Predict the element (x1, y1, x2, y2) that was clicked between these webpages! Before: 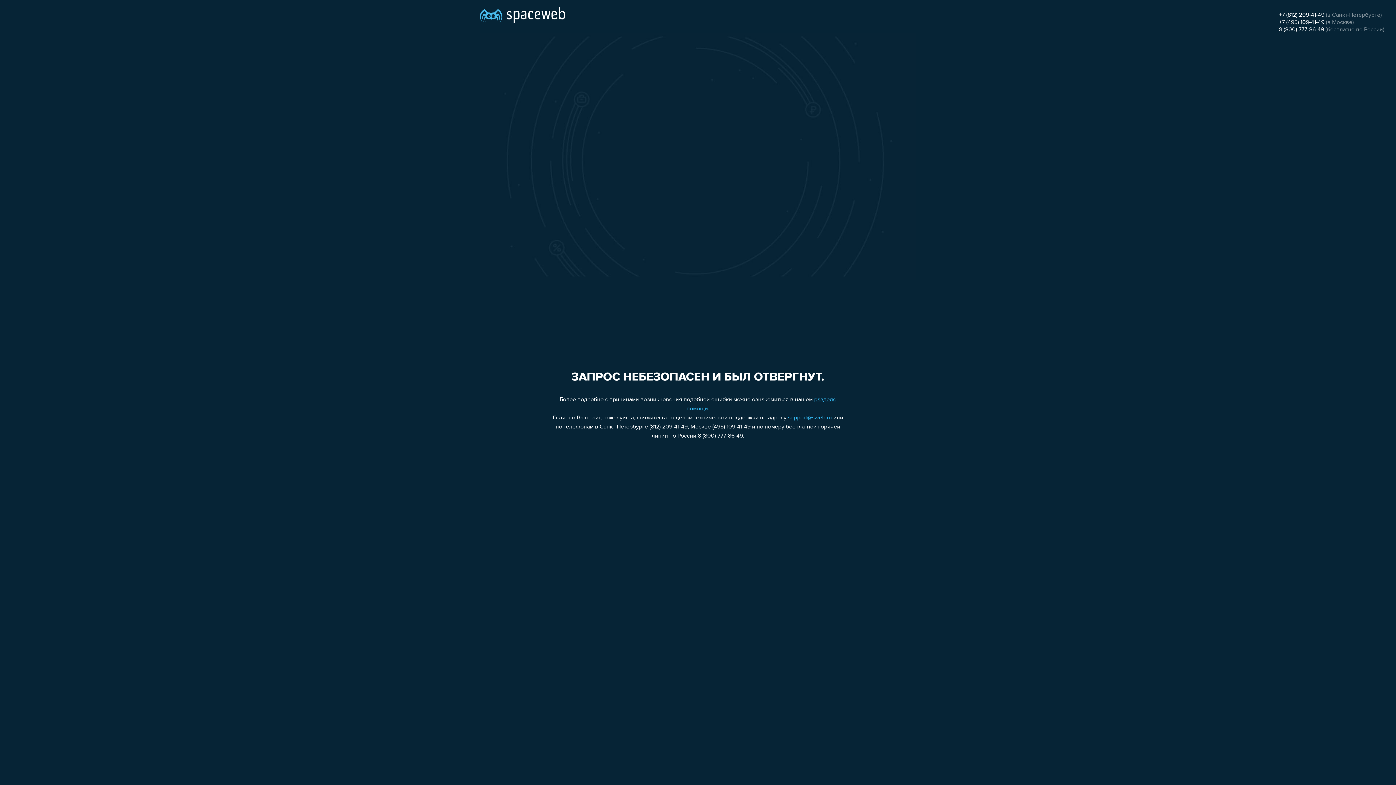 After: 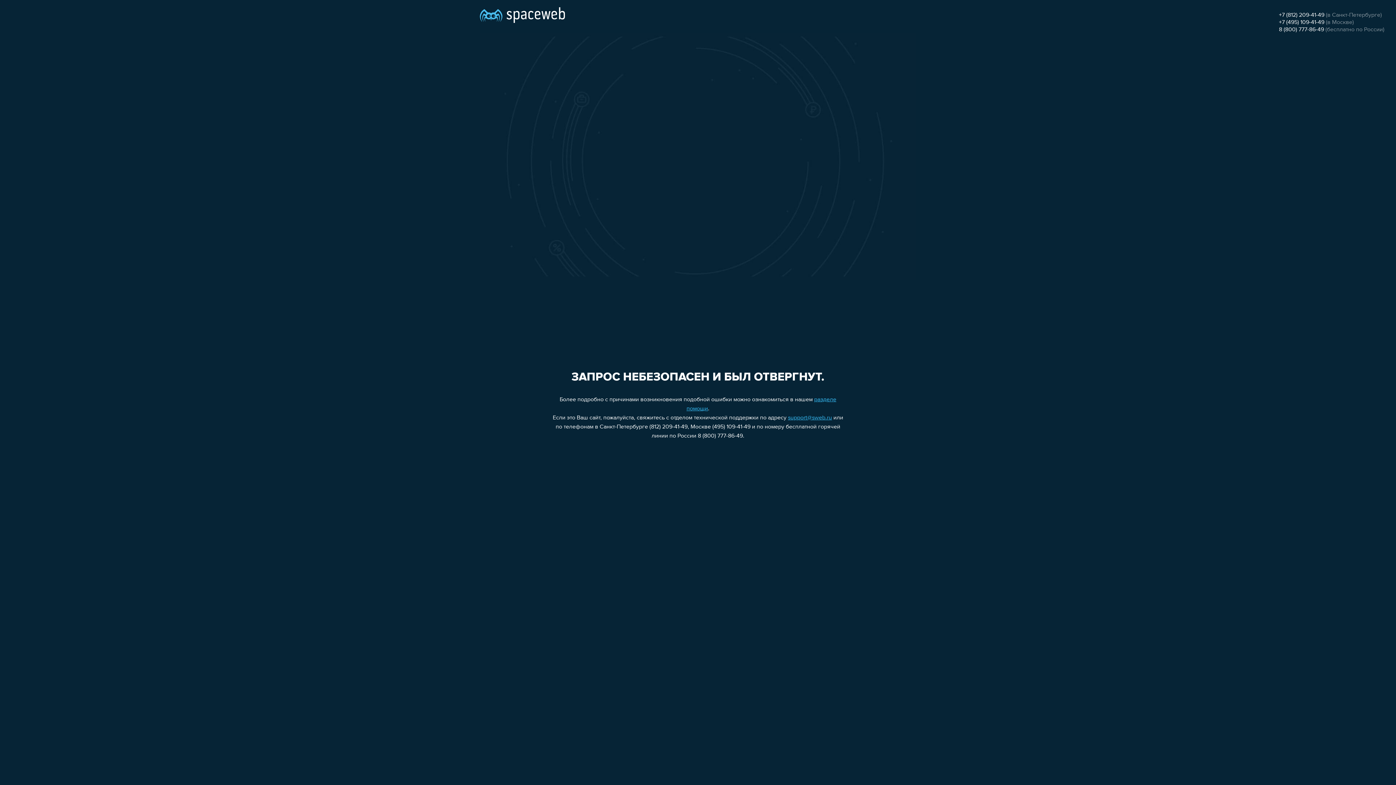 Action: bbox: (1279, 26, 1324, 32) label: 8 (800) 777-86-49